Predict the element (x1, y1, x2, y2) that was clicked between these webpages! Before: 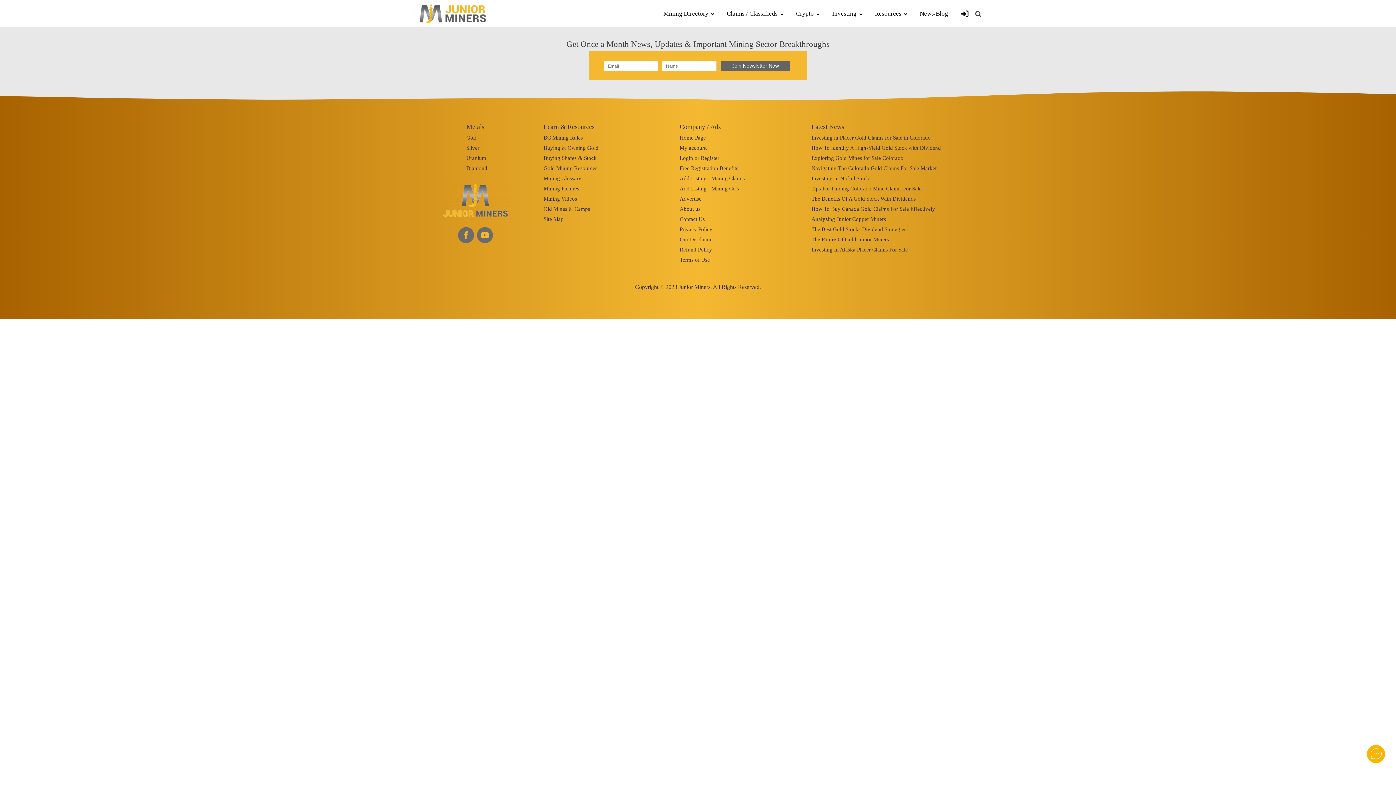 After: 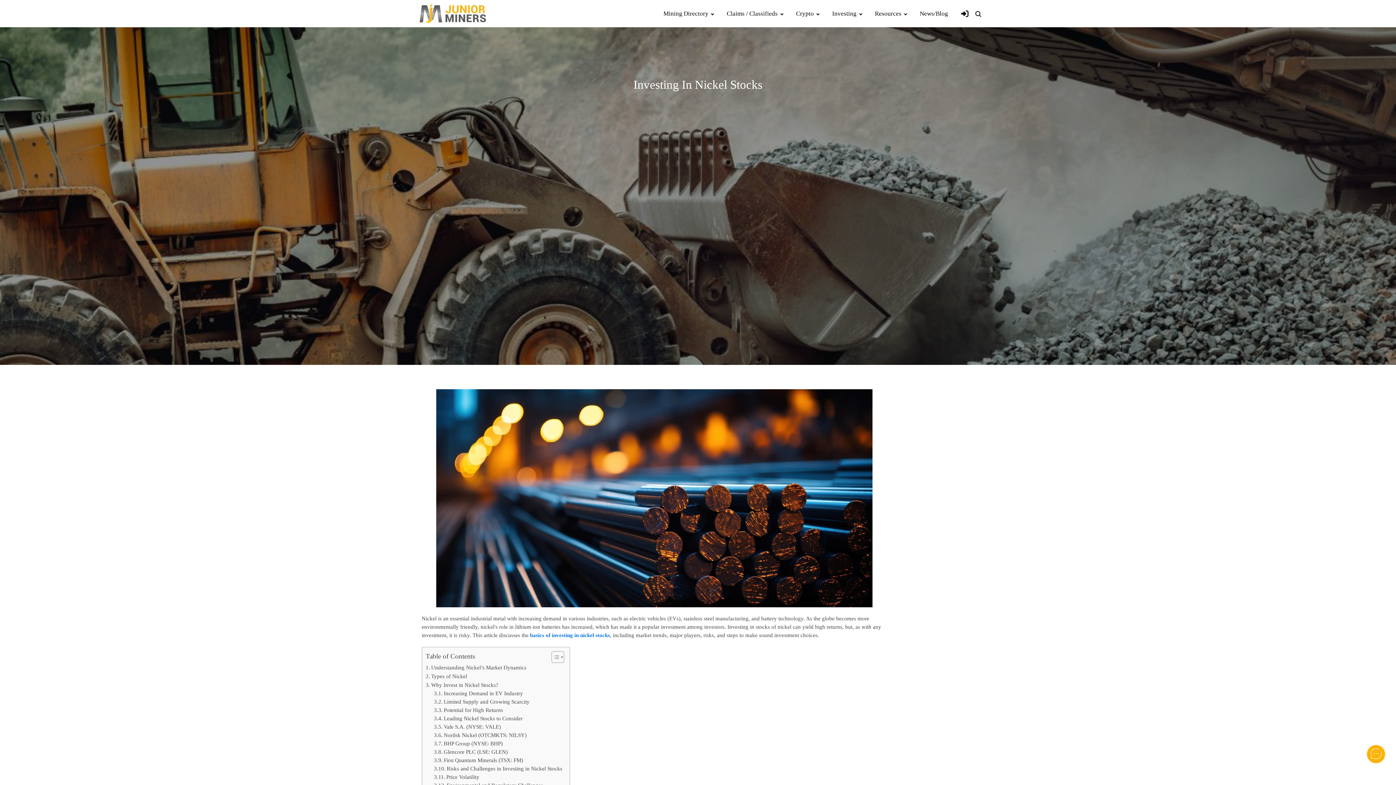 Action: label: Investing In Nickel Stocks bbox: (811, 172, 941, 182)